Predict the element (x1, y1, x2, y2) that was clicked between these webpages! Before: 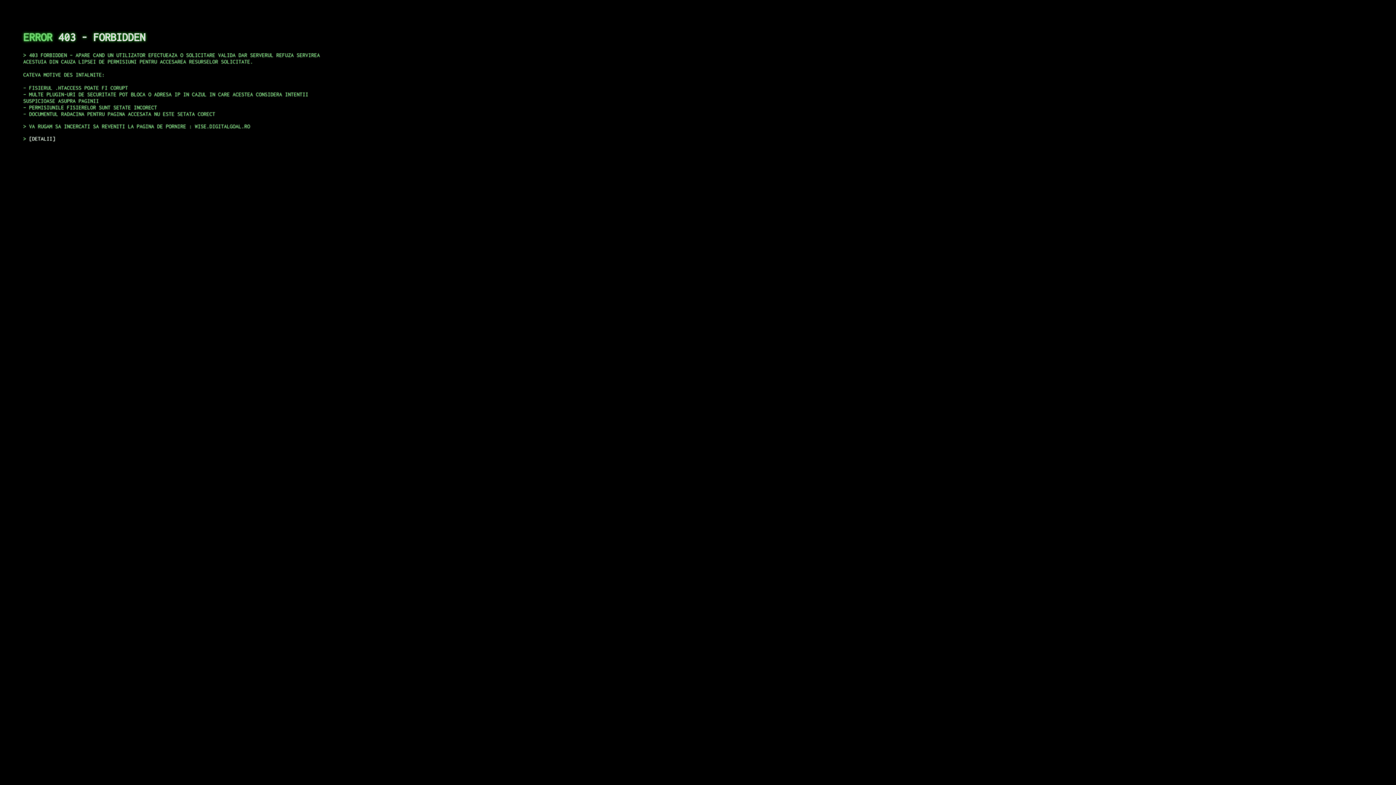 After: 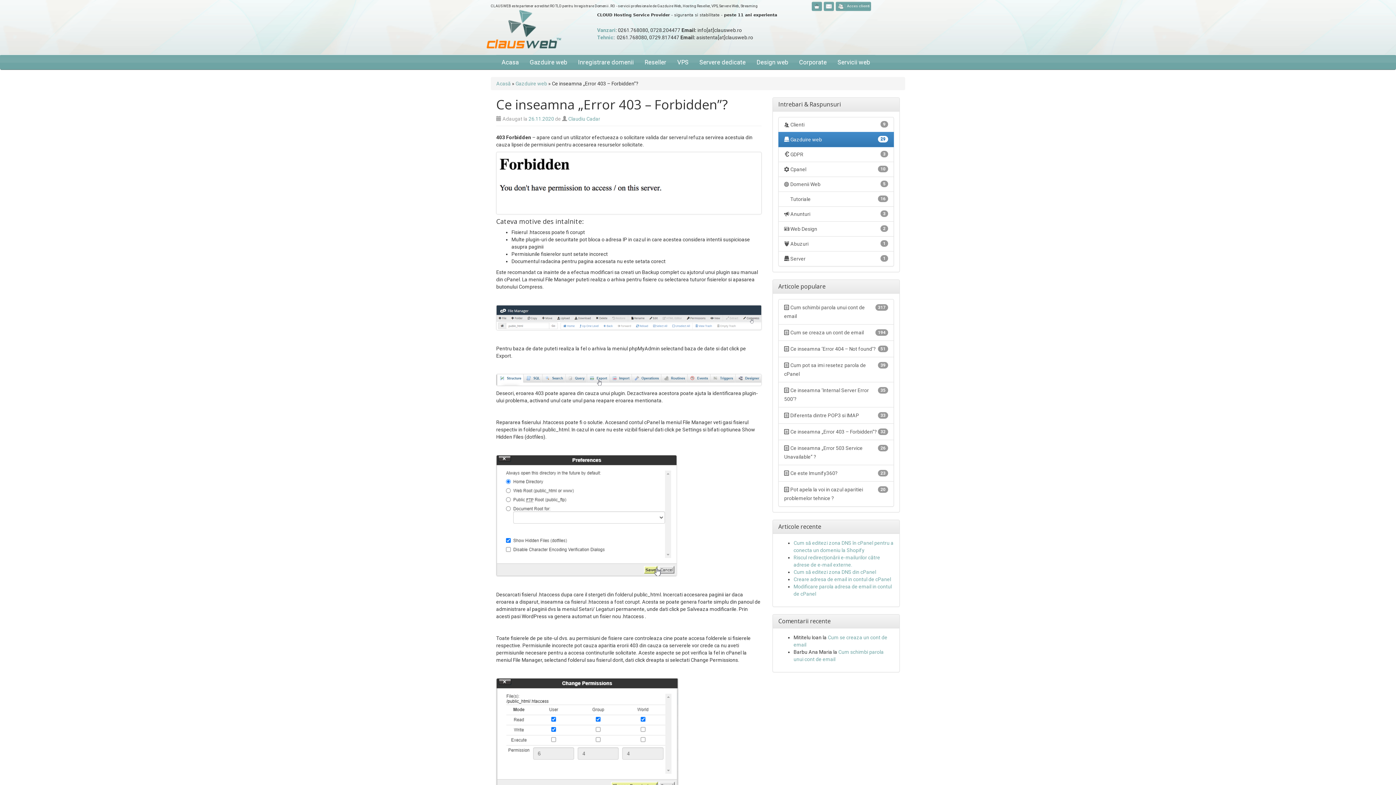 Action: label: DETALII bbox: (29, 135, 55, 141)